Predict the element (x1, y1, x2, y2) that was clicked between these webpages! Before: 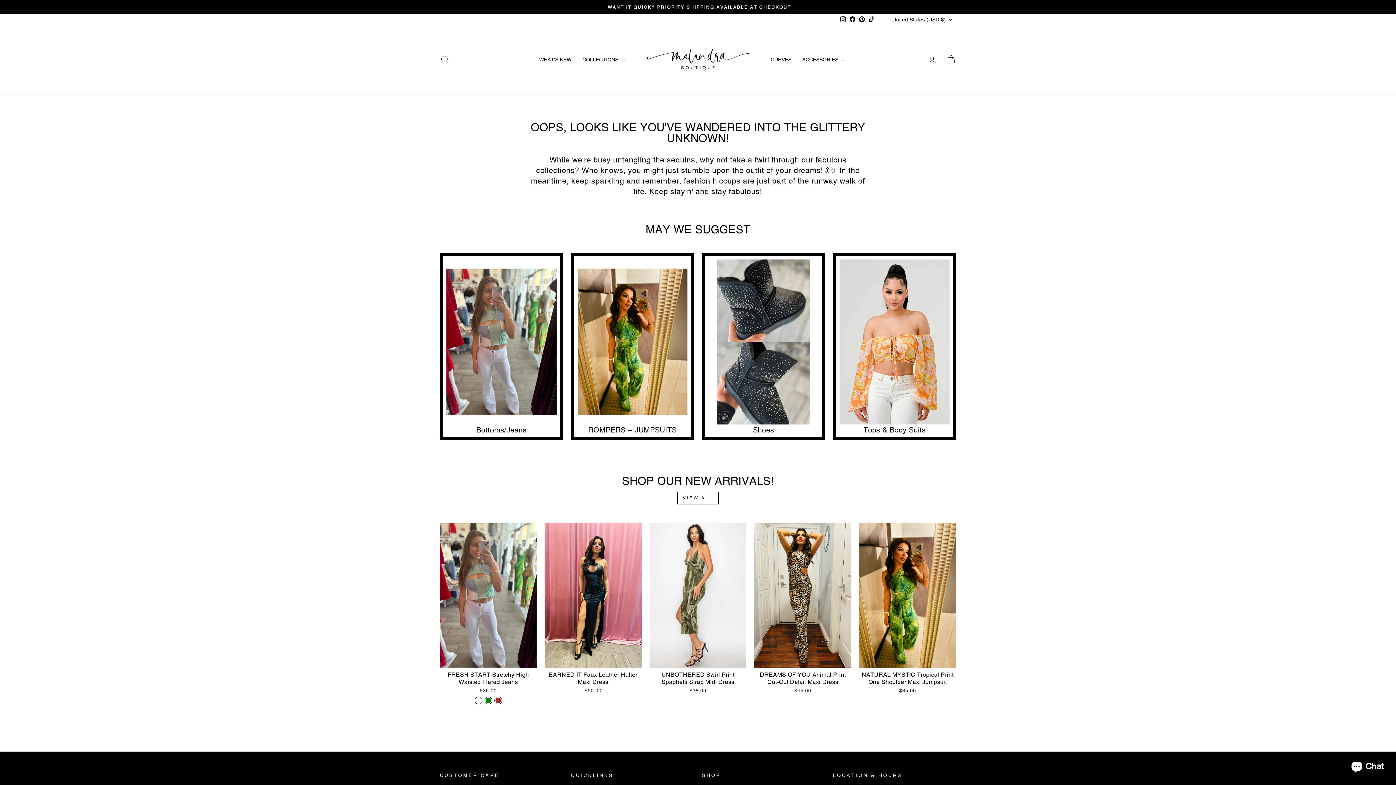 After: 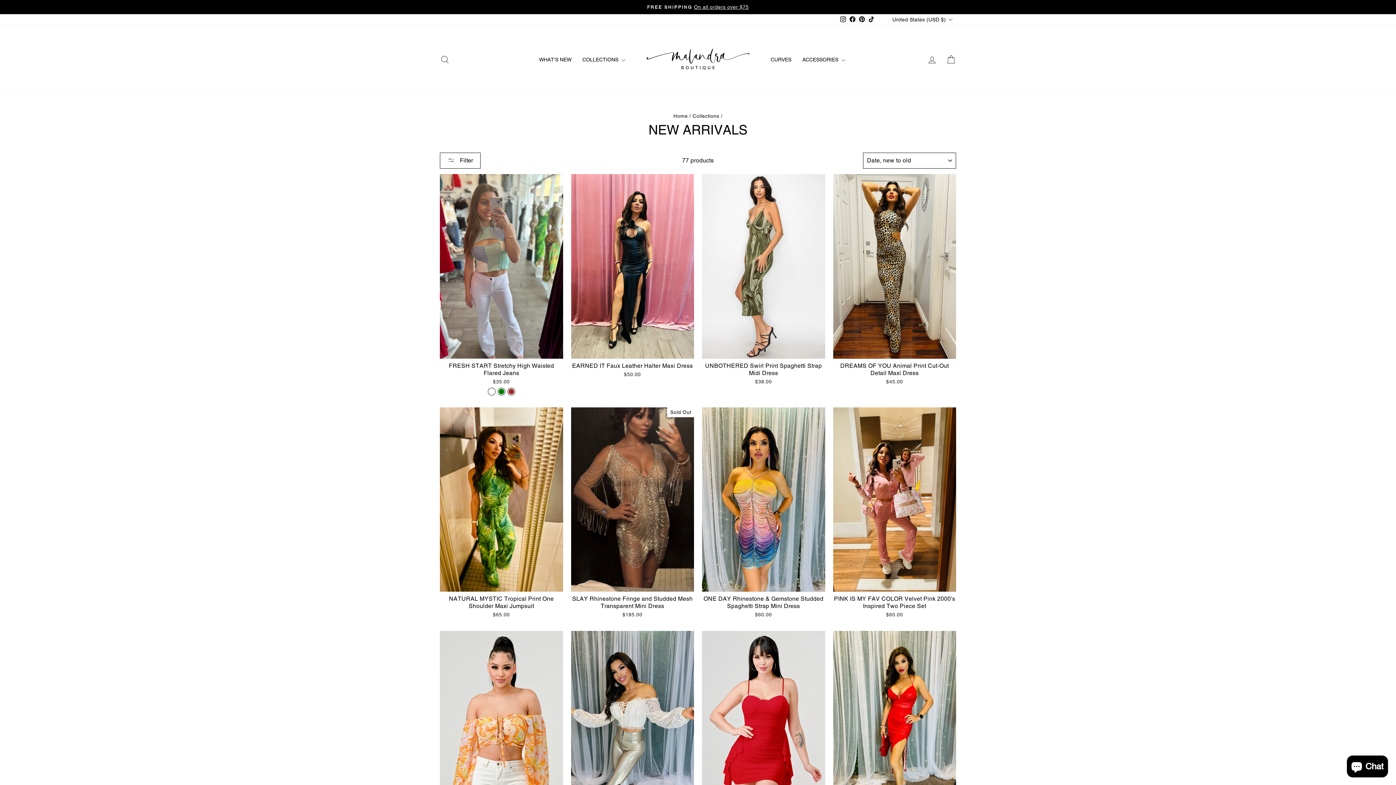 Action: bbox: (677, 491, 718, 504) label: VIEW ALL